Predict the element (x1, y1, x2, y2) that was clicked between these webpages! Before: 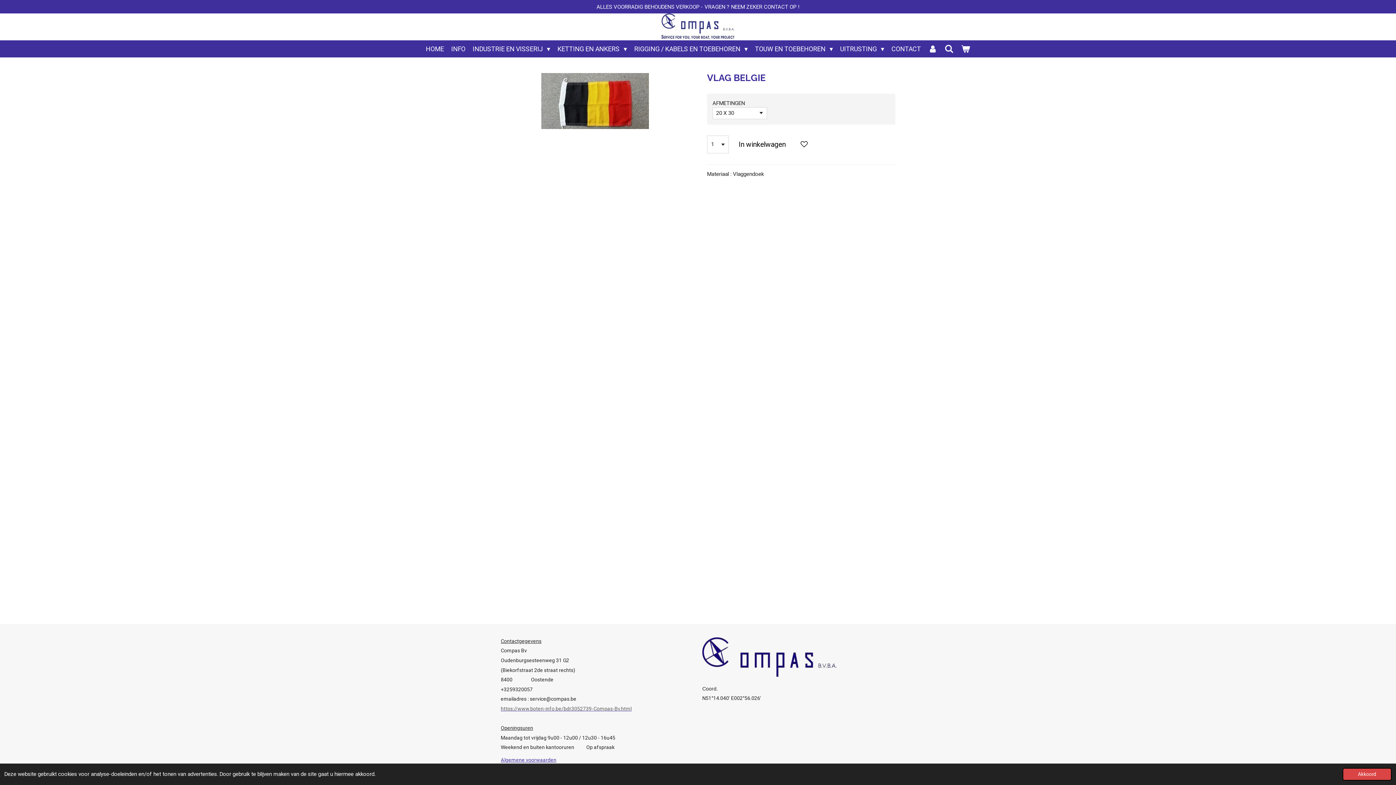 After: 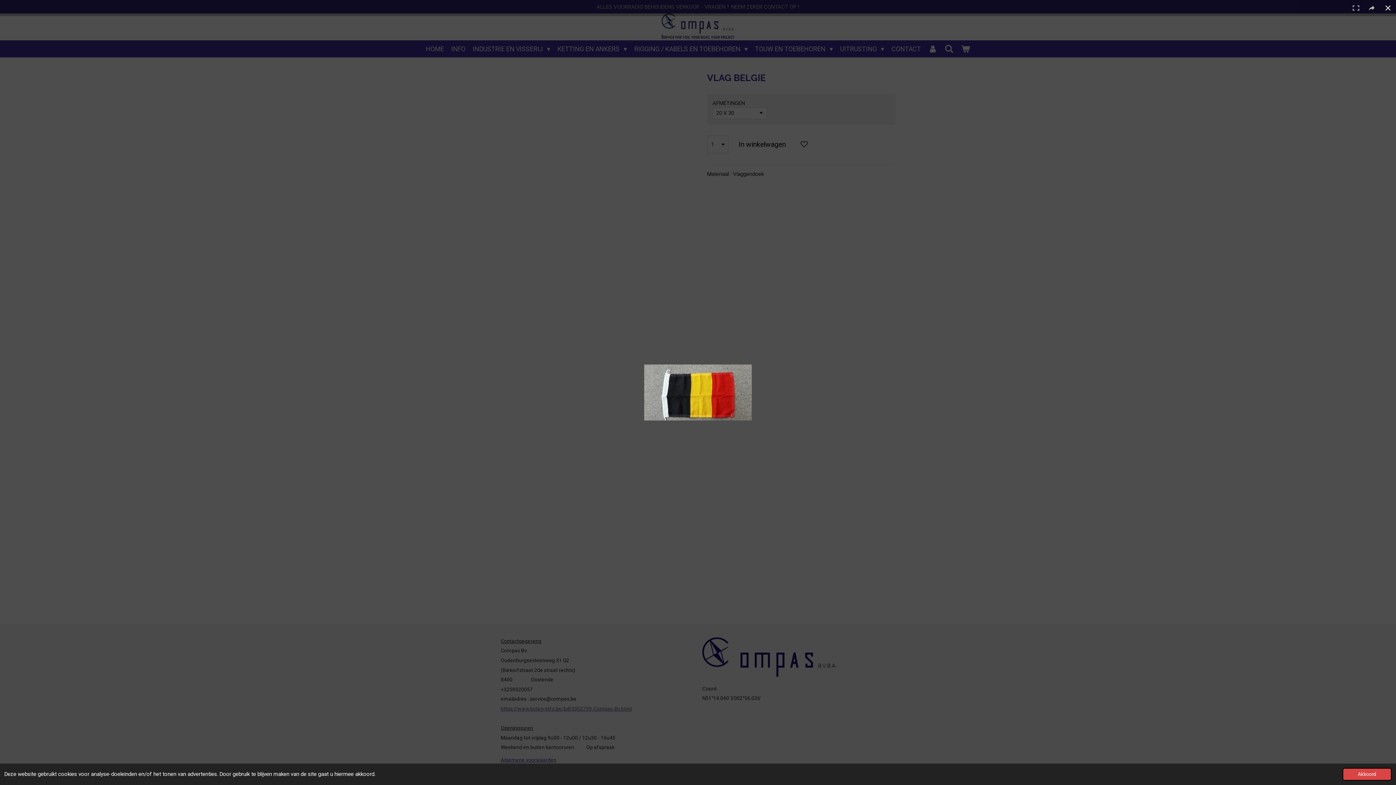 Action: bbox: (500, 72, 689, 128)